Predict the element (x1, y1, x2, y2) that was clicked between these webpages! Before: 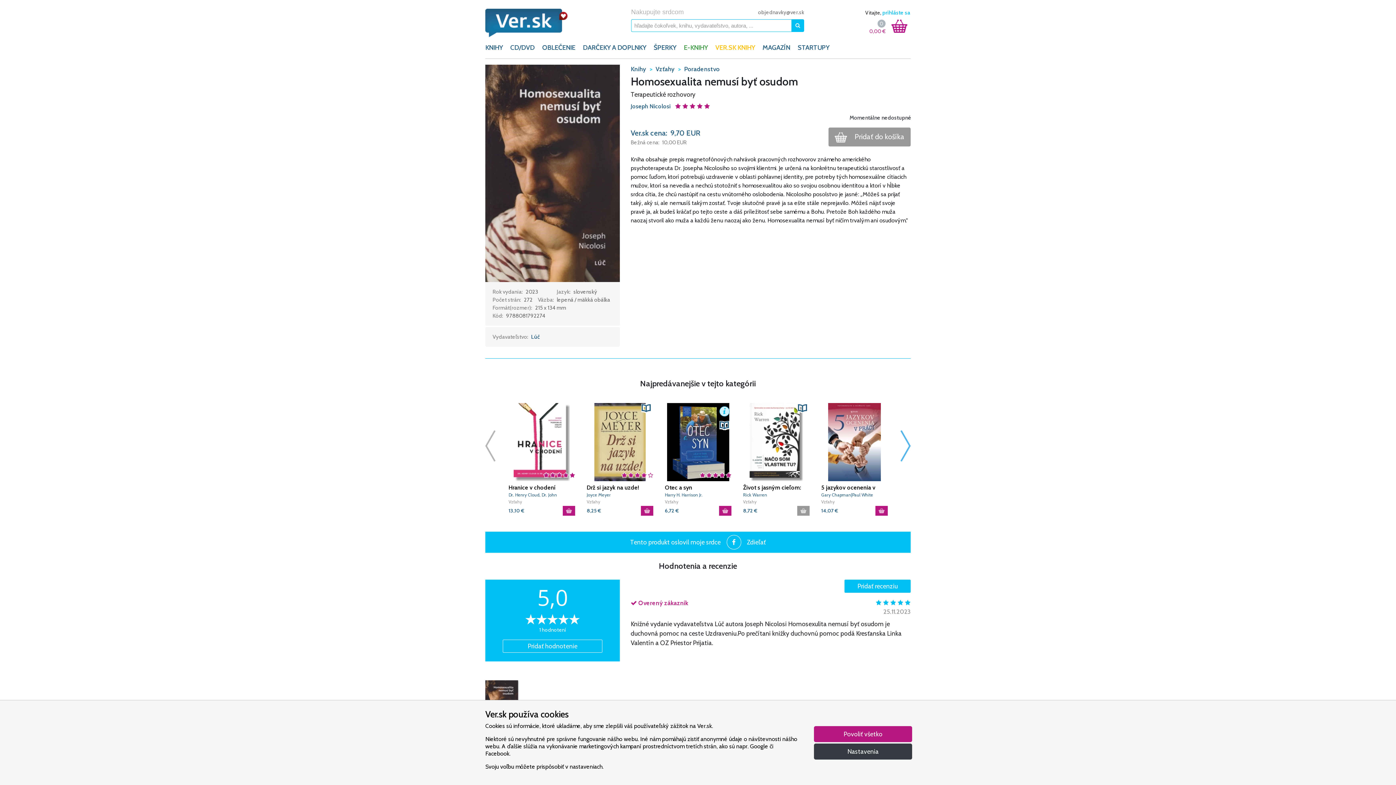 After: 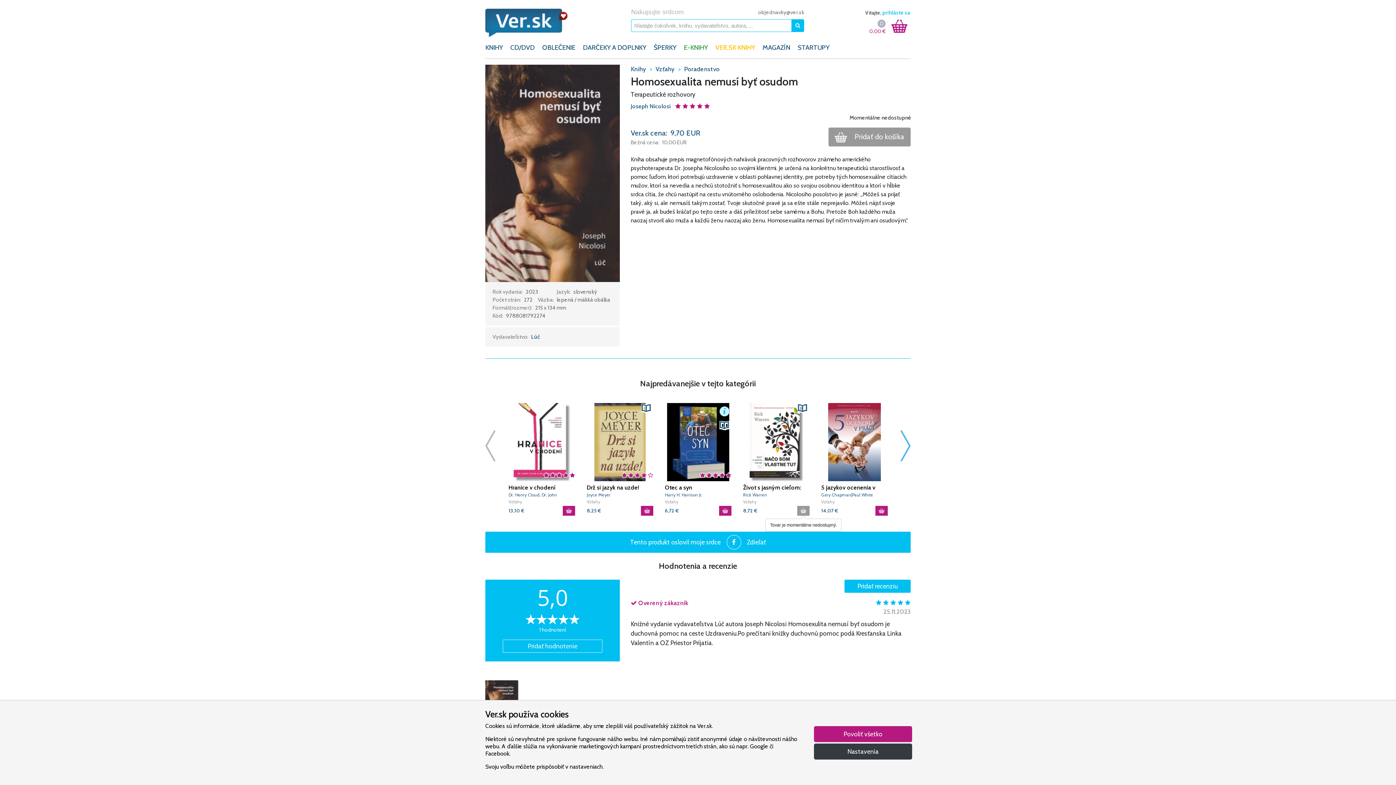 Action: bbox: (797, 506, 809, 515)